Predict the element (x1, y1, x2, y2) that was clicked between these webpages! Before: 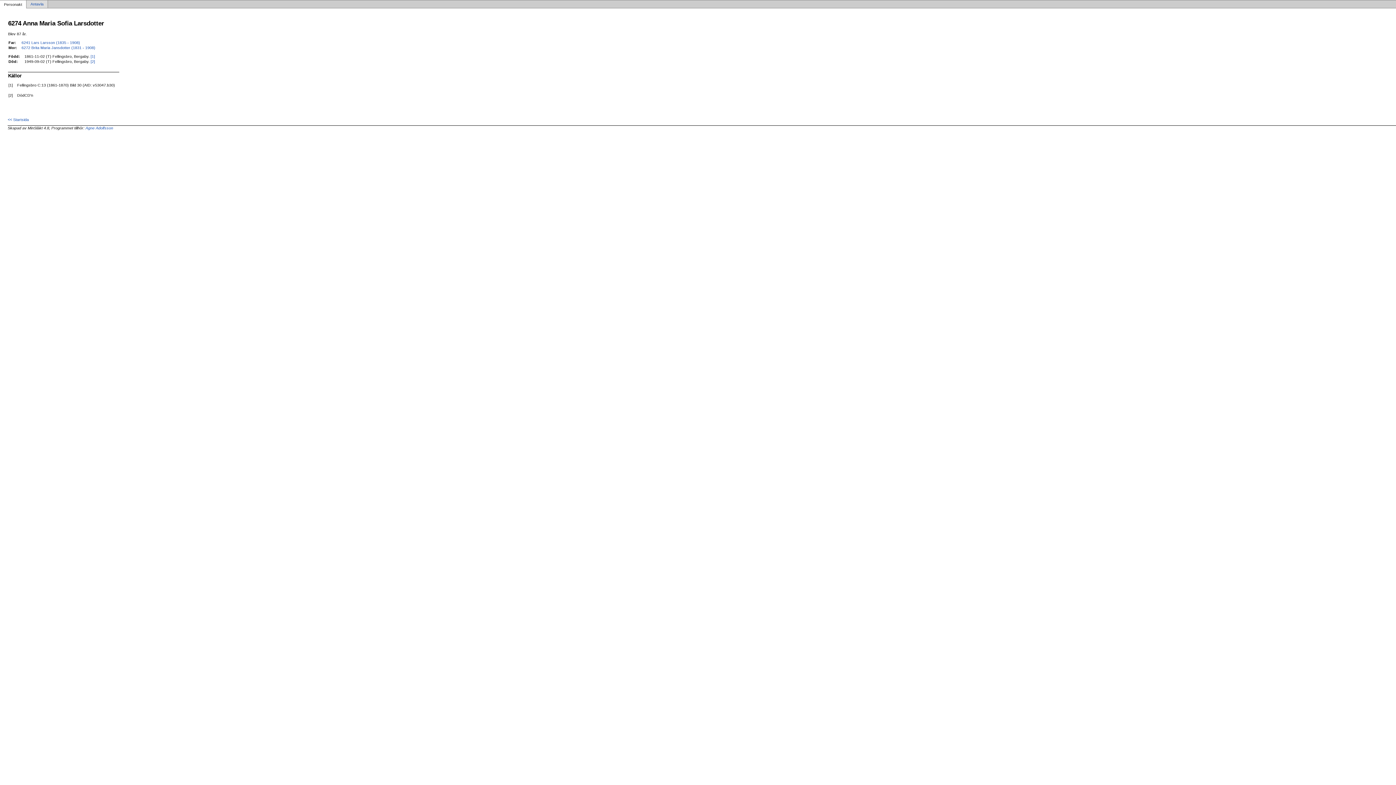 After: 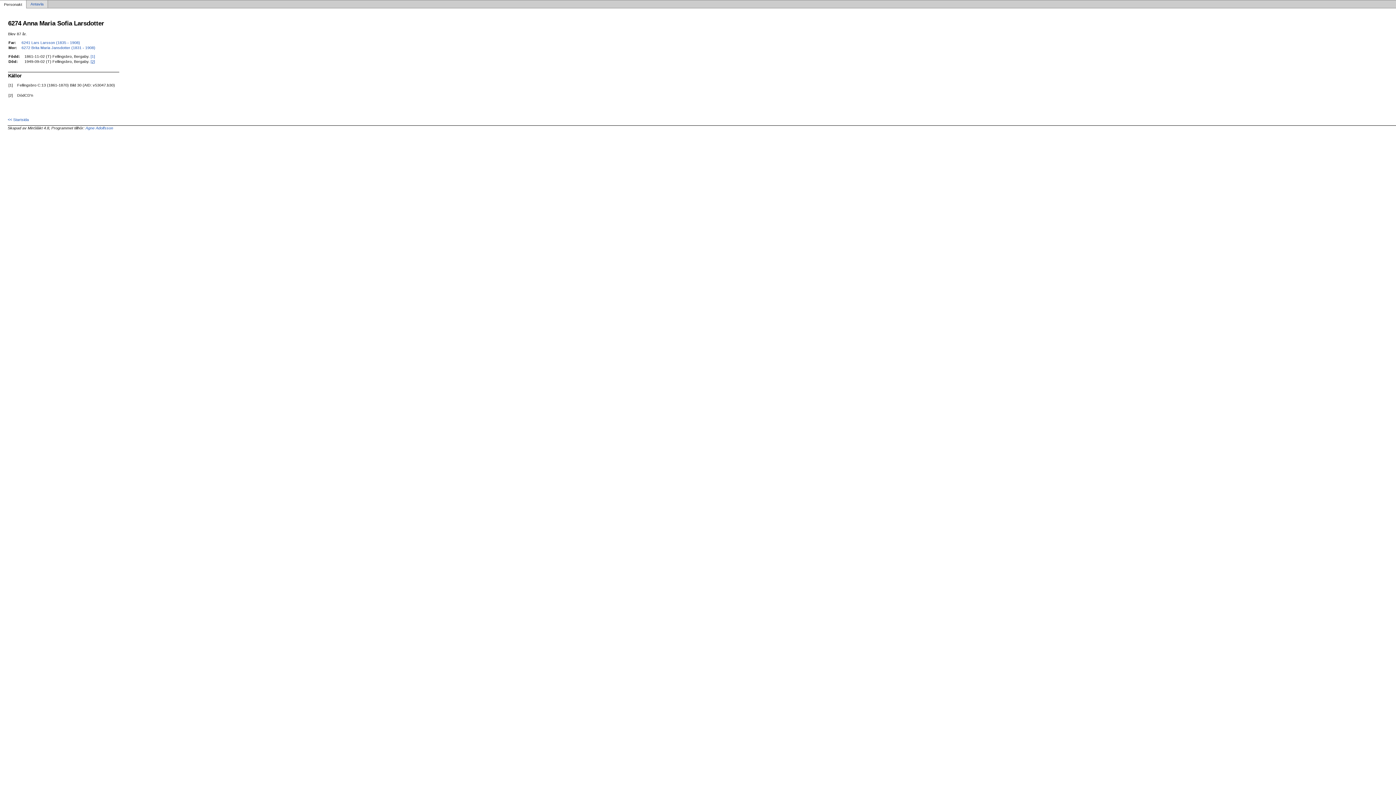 Action: label: [2] bbox: (90, 59, 95, 63)